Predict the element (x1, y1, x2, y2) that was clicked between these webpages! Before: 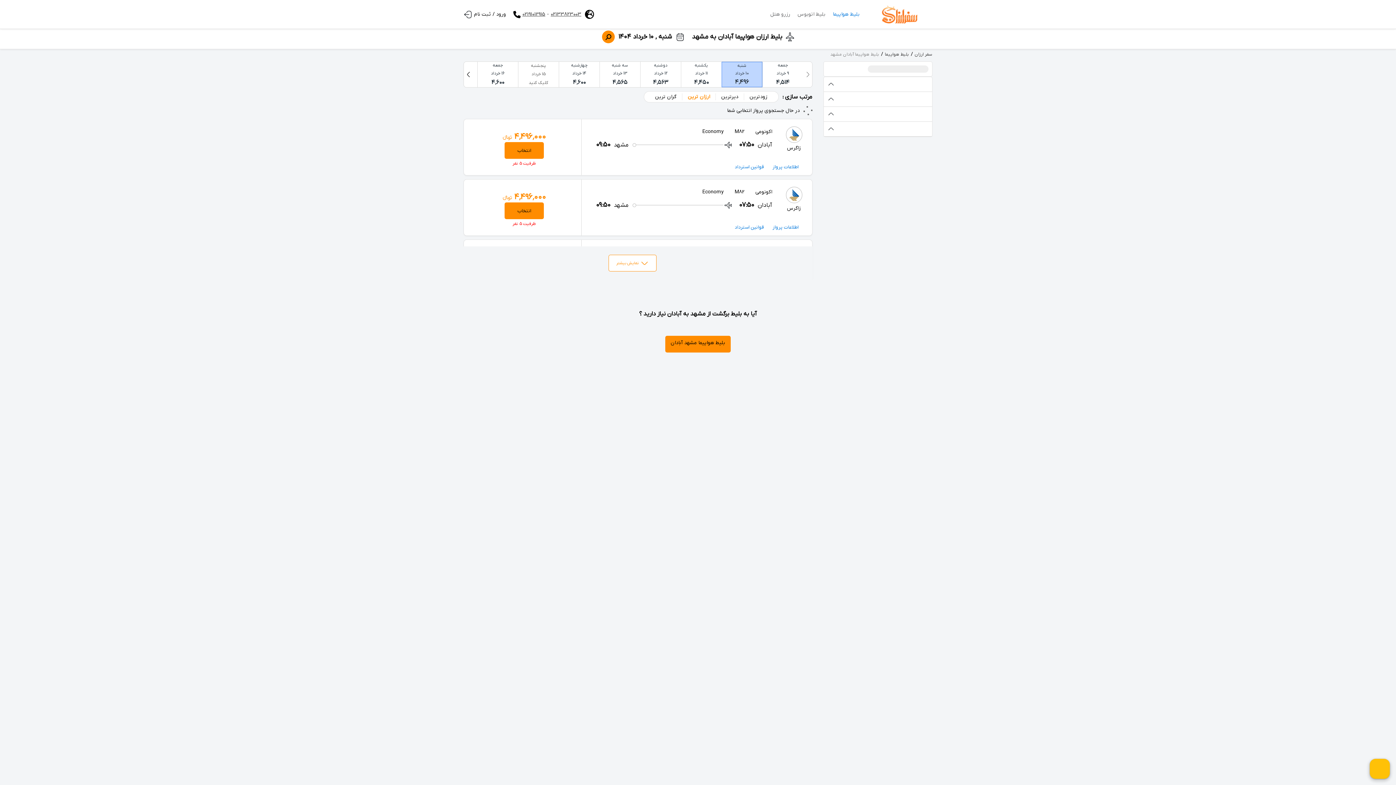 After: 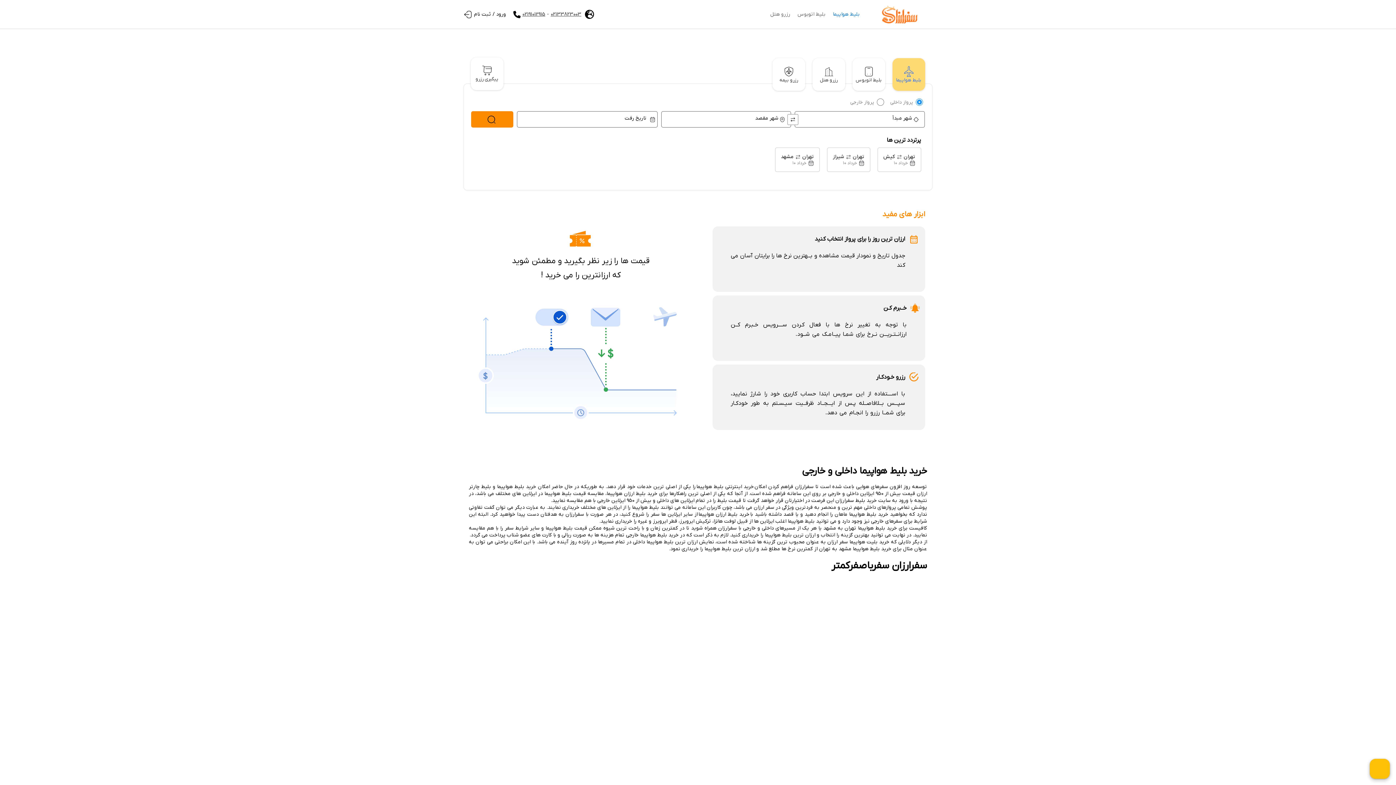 Action: label: بلیط هواپیما bbox: (885, 51, 909, 57)